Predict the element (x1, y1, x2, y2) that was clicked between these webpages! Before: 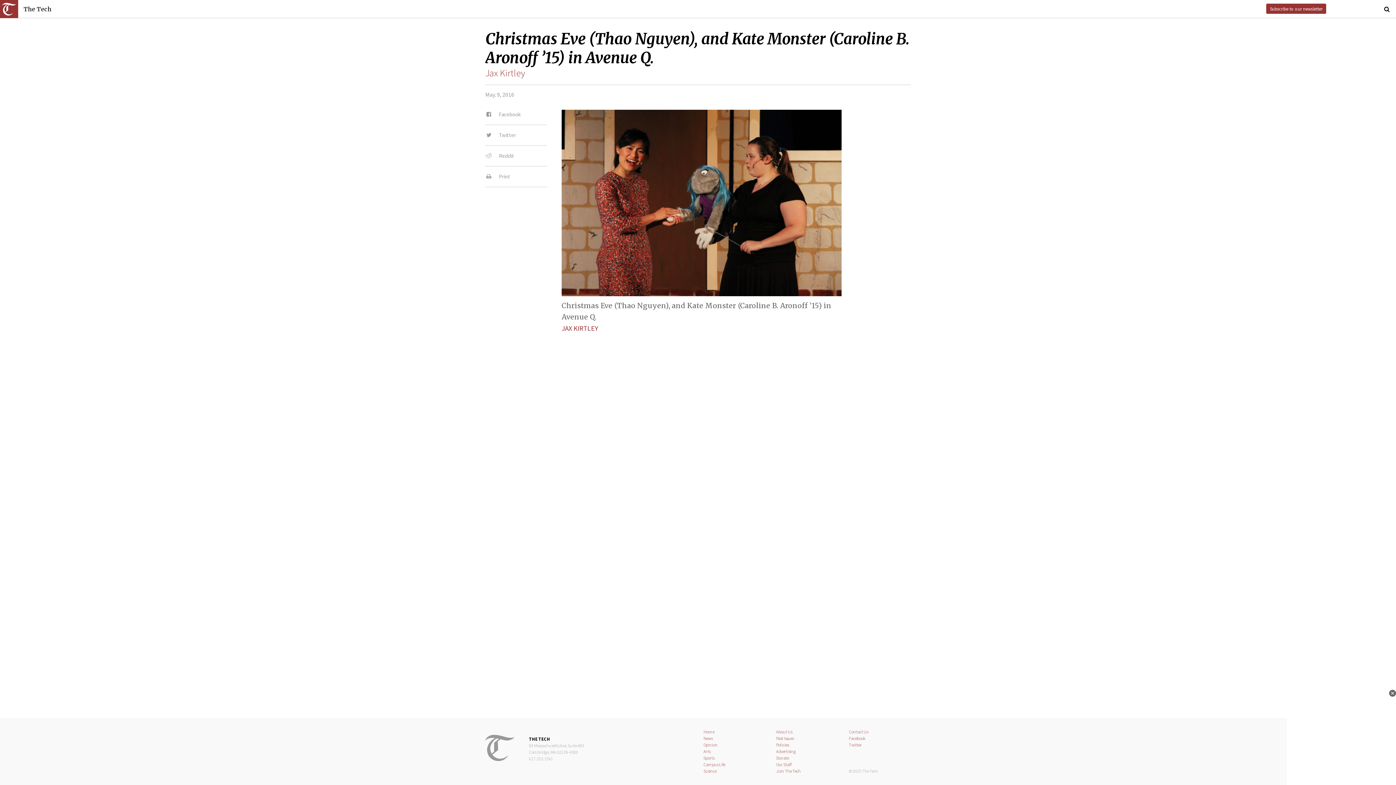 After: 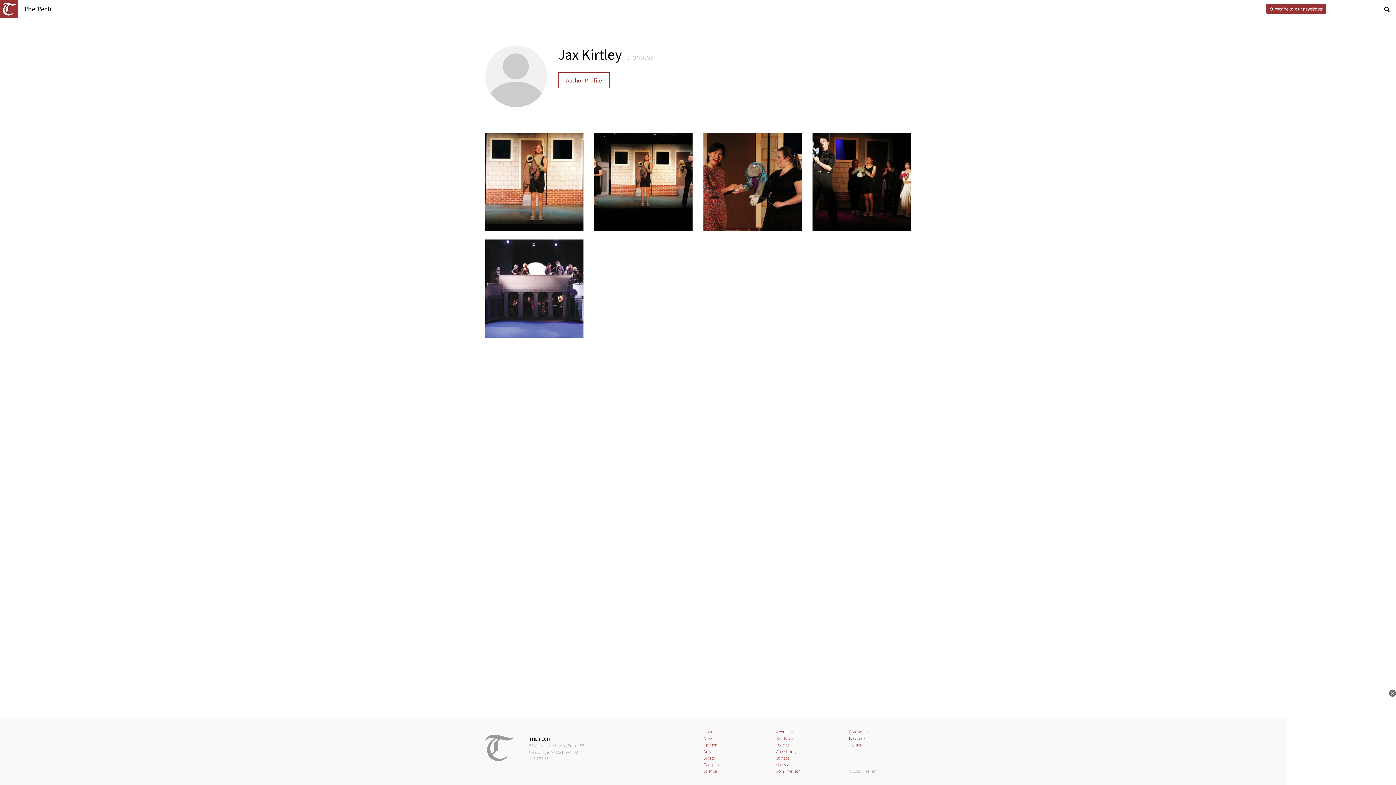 Action: label: Jax Kirtley bbox: (485, 67, 525, 78)